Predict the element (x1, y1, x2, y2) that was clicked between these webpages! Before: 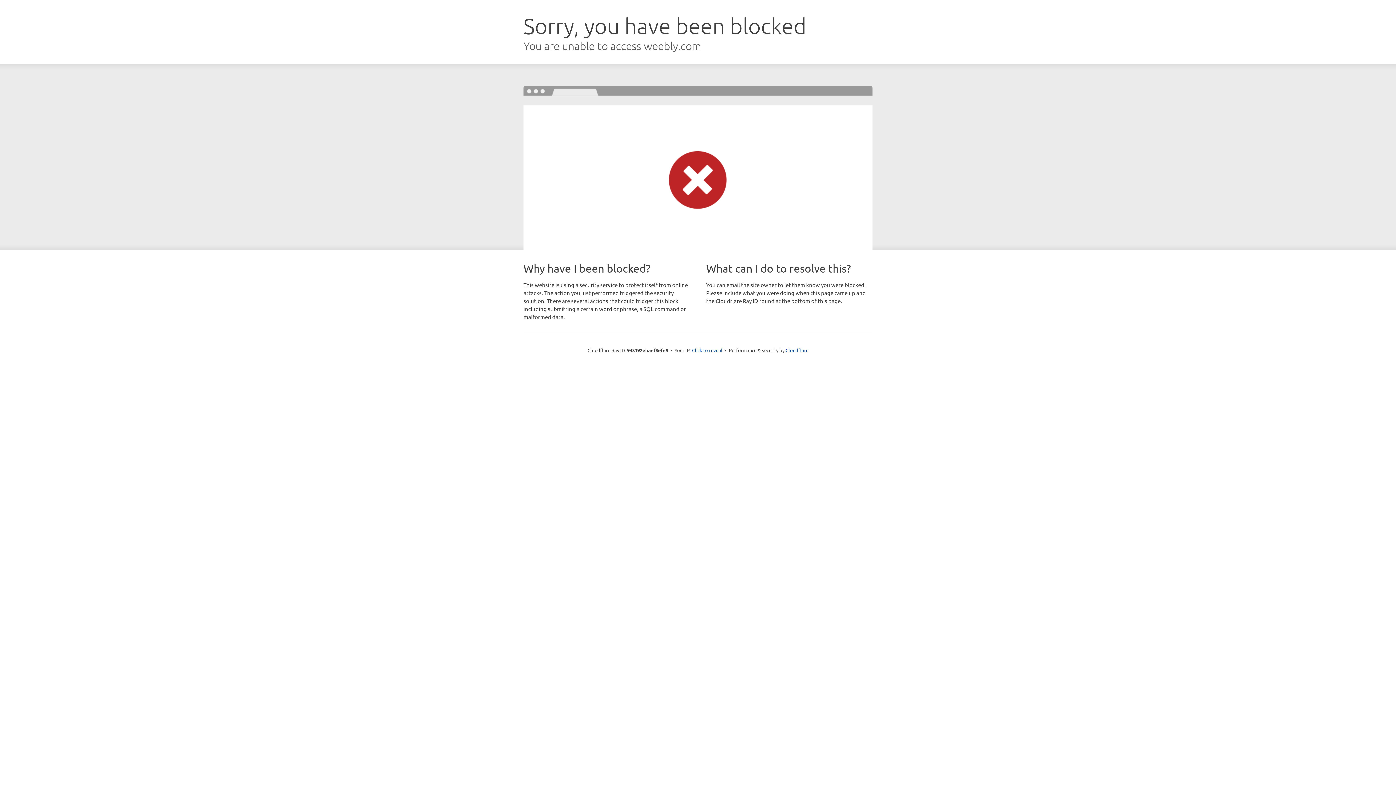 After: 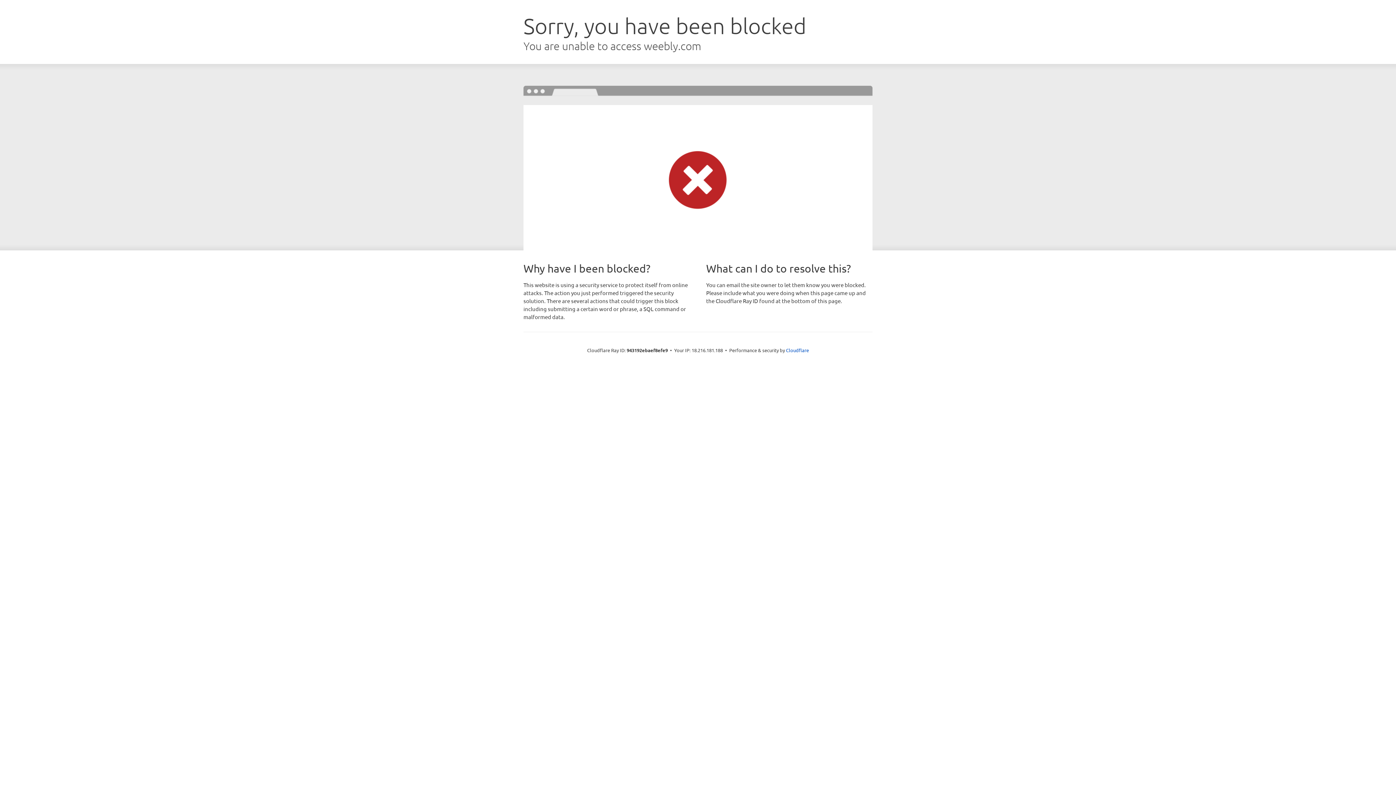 Action: label: Click to reveal bbox: (692, 346, 722, 353)